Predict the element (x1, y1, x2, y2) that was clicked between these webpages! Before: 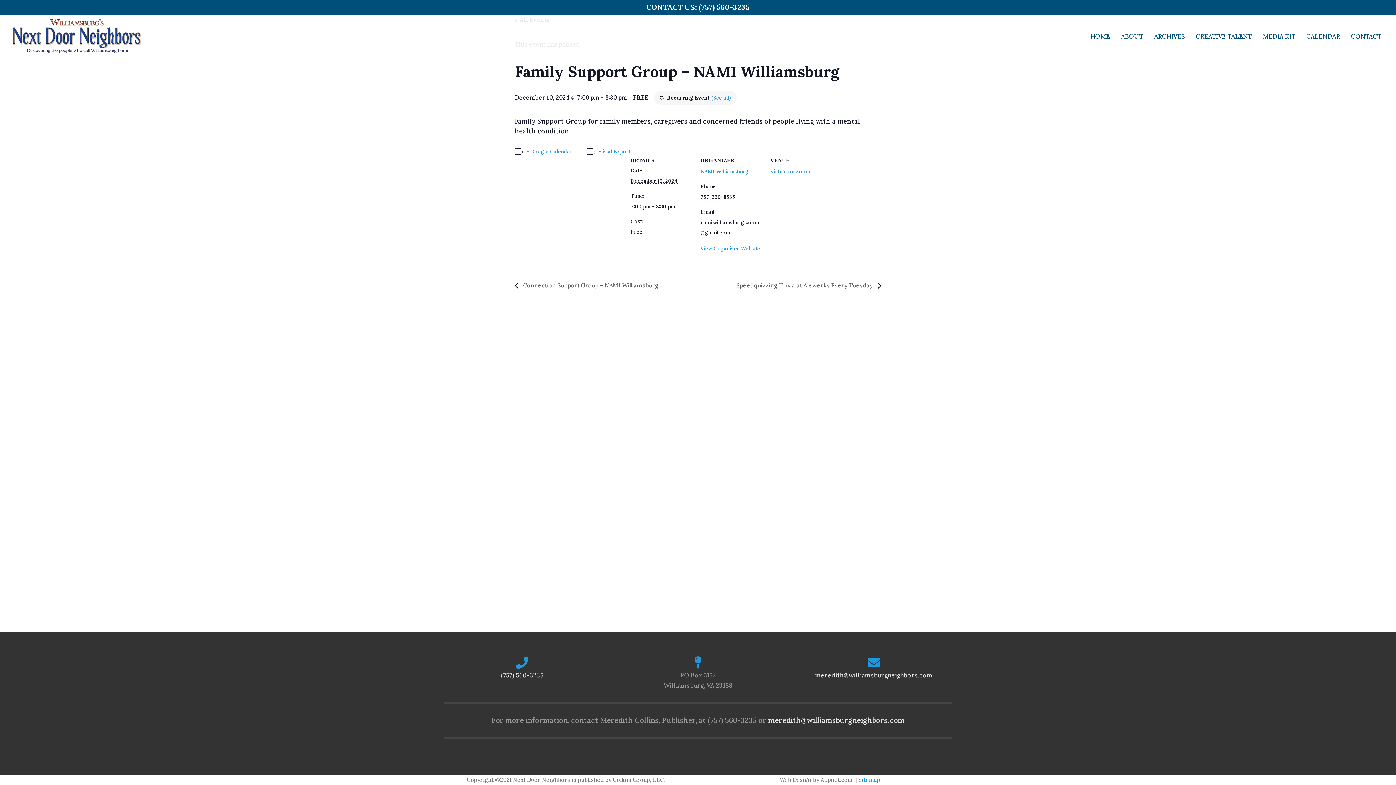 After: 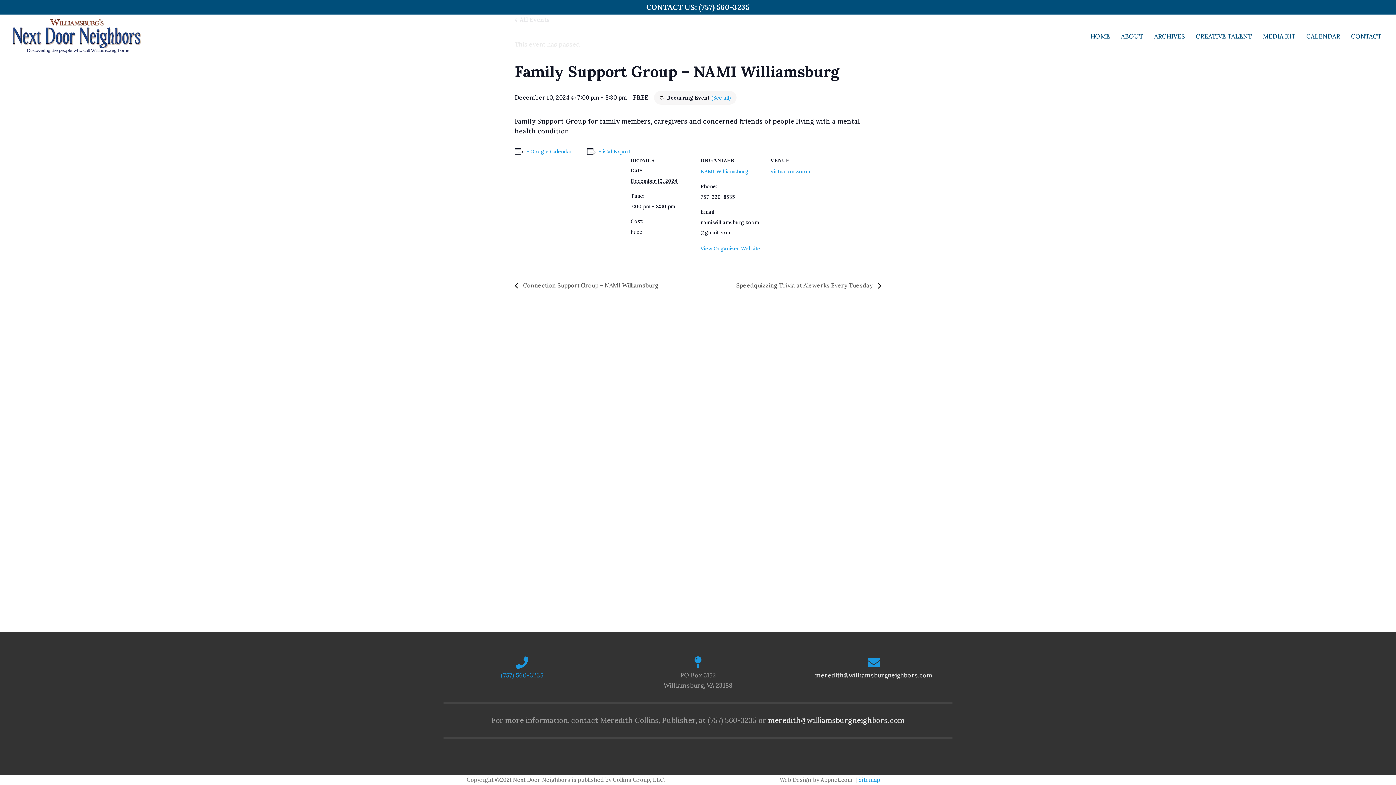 Action: label: (757) 560-3235 bbox: (501, 671, 543, 679)